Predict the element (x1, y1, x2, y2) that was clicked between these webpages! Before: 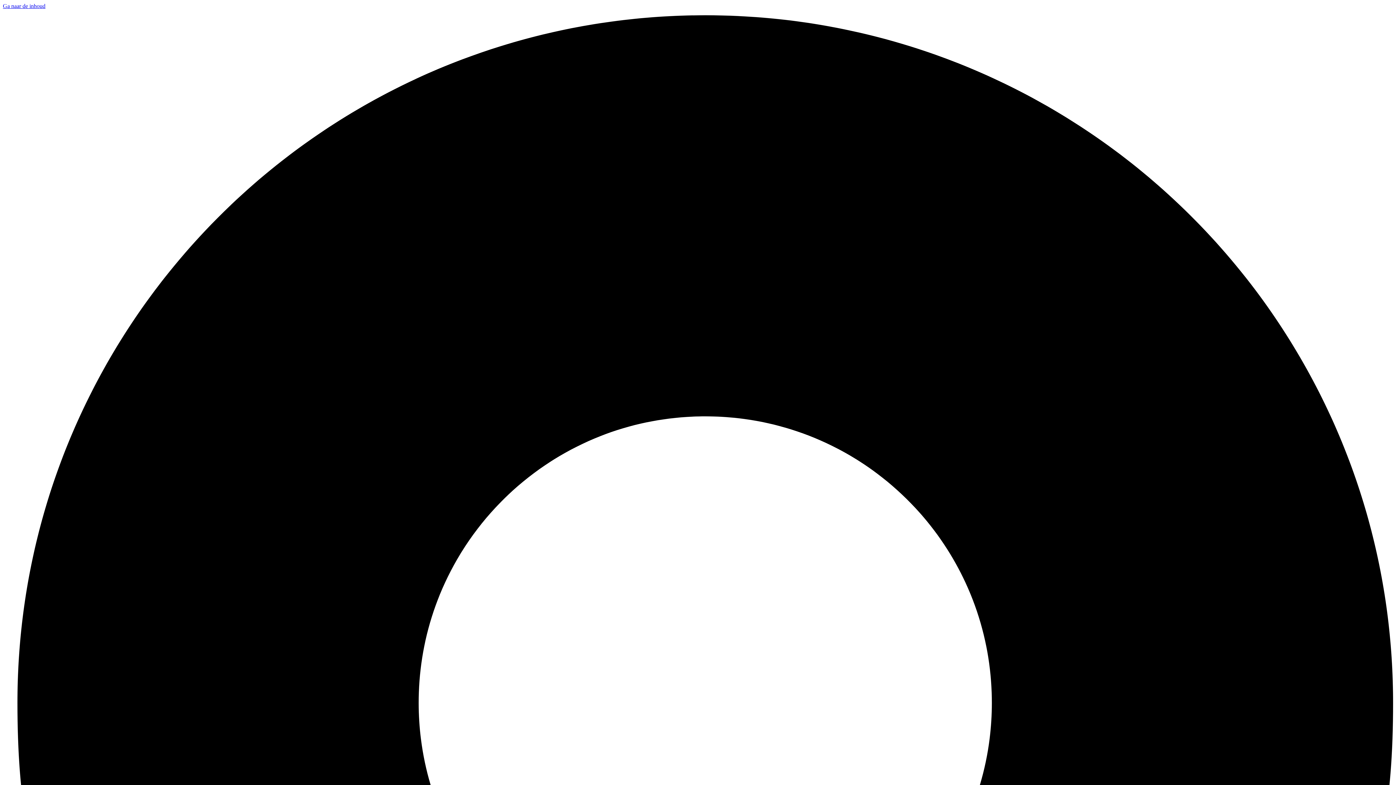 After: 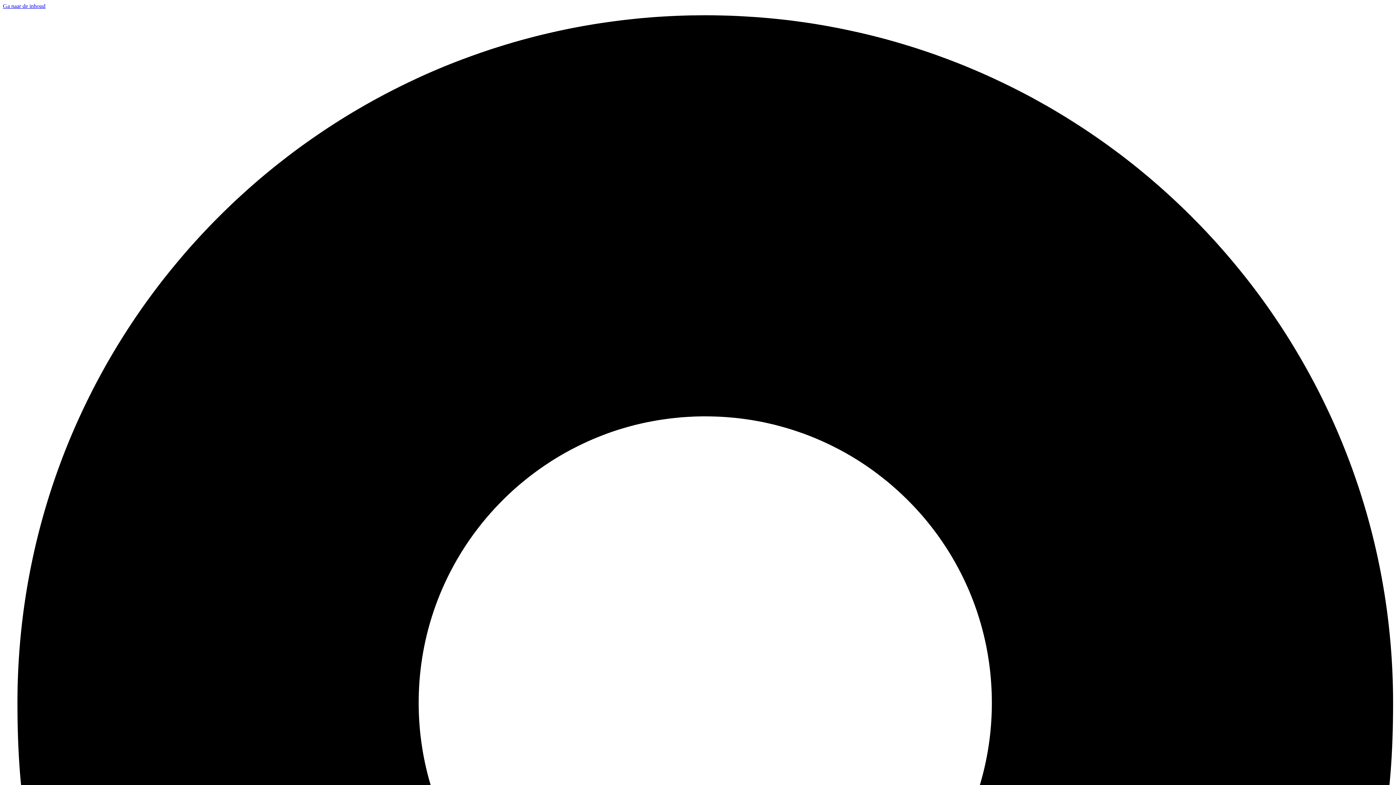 Action: bbox: (2, 2, 45, 9) label: Ga naar de inhoud